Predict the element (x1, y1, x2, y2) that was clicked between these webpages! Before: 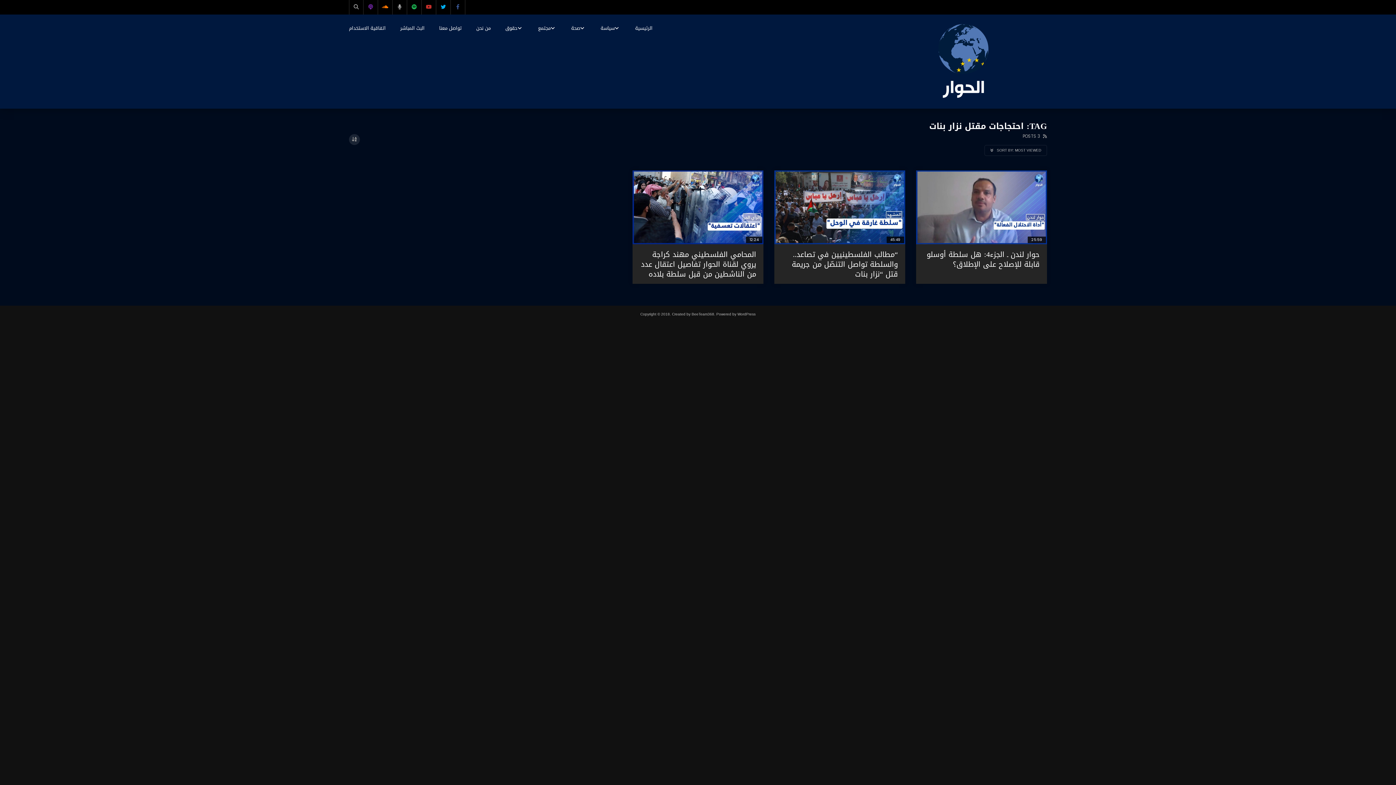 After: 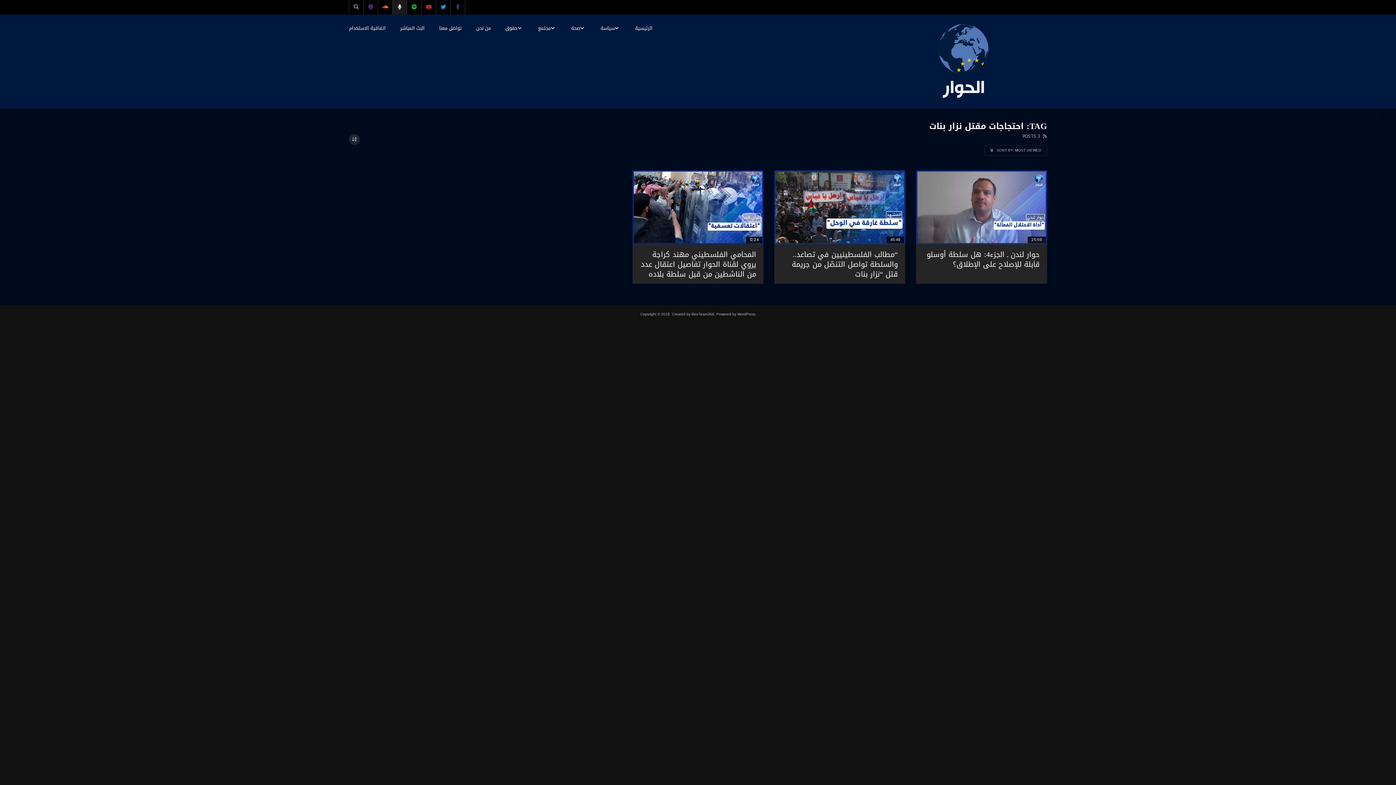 Action: bbox: (392, 0, 407, 14)